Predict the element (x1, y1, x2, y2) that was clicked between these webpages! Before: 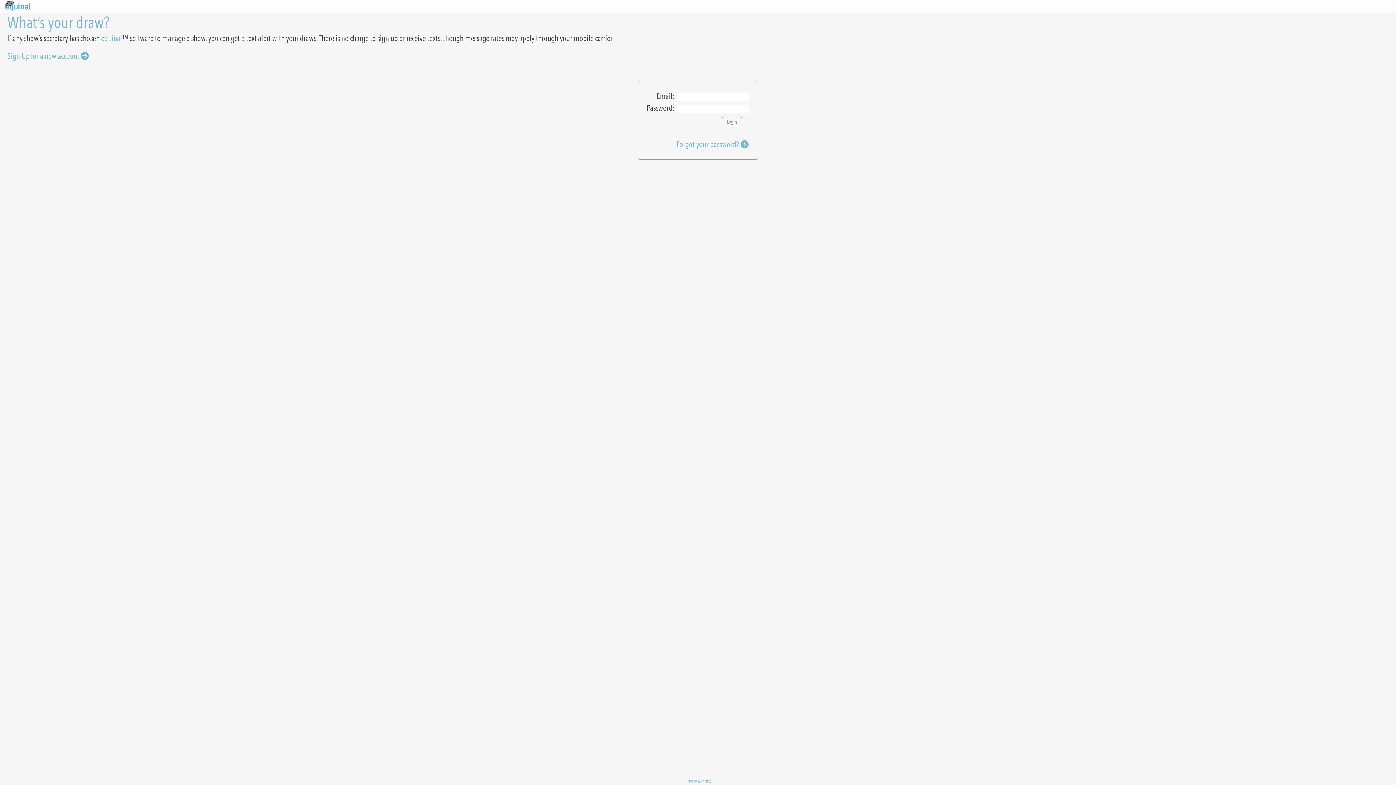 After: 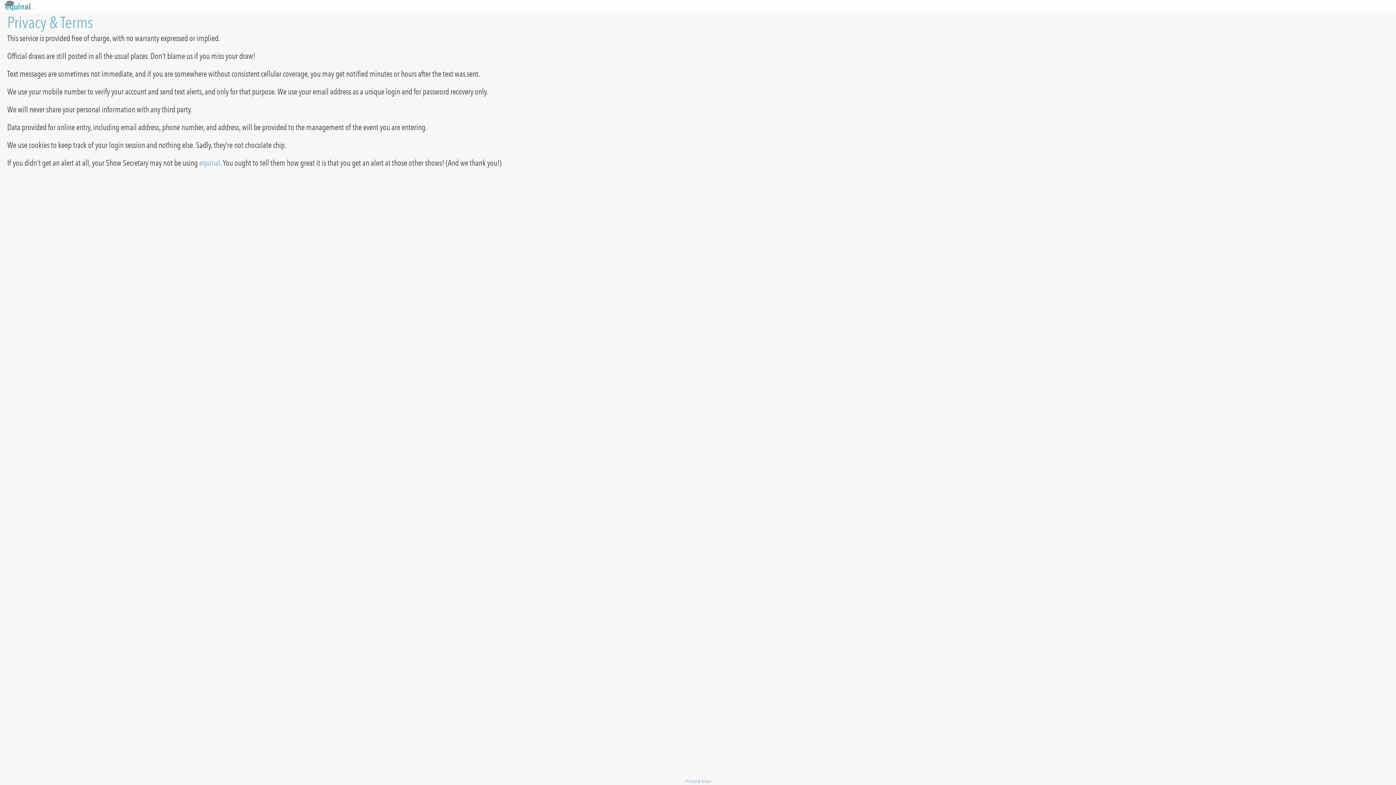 Action: bbox: (685, 778, 710, 784) label: Privacy & Terms